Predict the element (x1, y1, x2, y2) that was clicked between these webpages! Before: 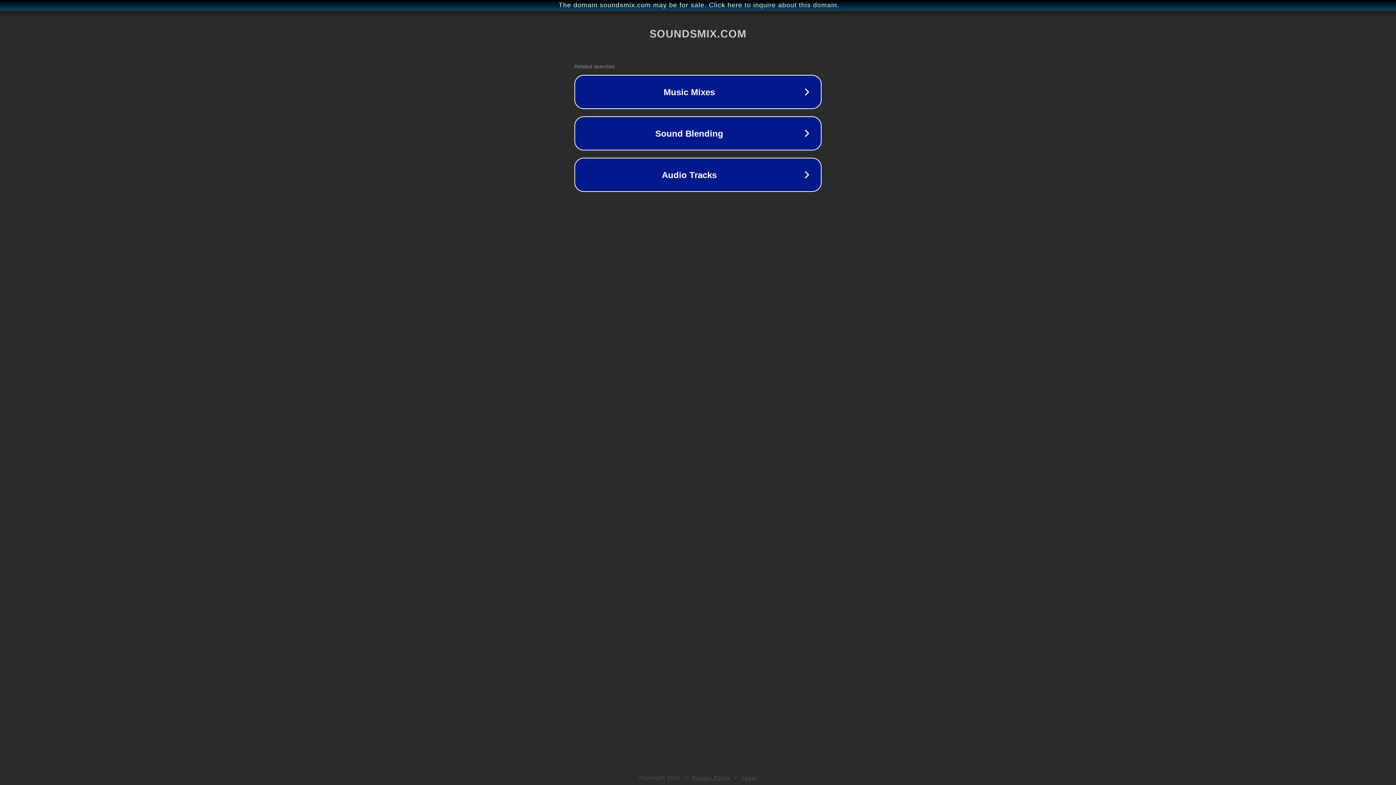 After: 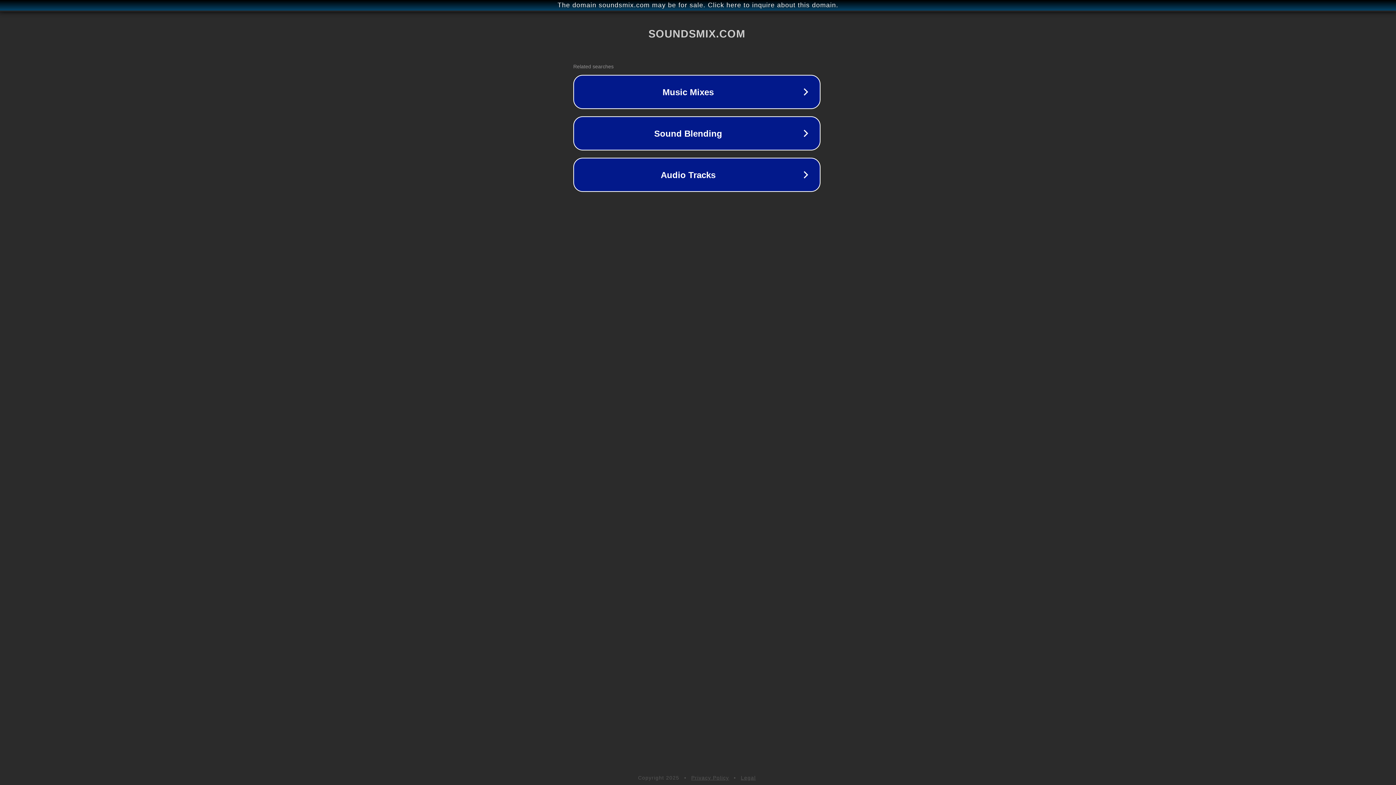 Action: label: The domain soundsmix.com may be for sale. Click here to inquire about this domain. bbox: (1, 1, 1397, 9)